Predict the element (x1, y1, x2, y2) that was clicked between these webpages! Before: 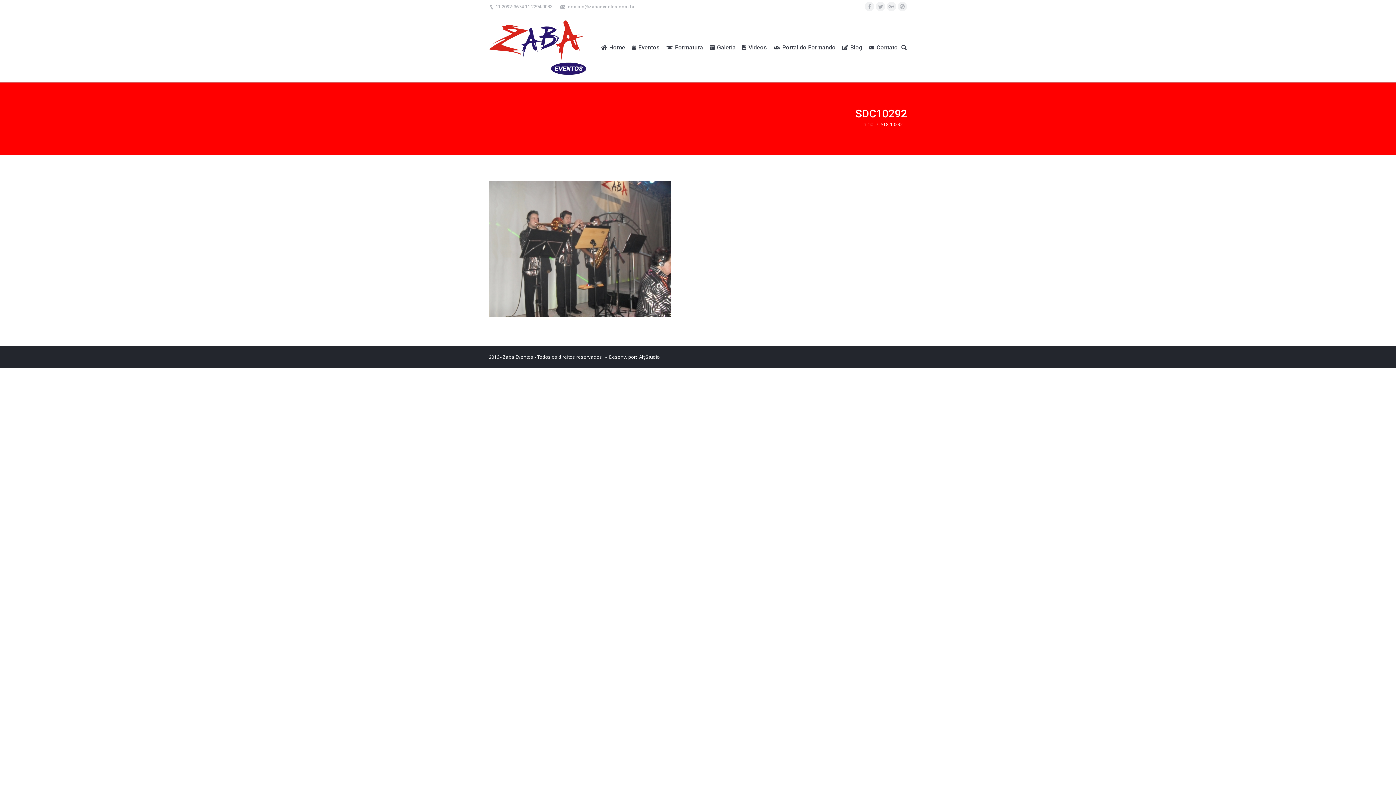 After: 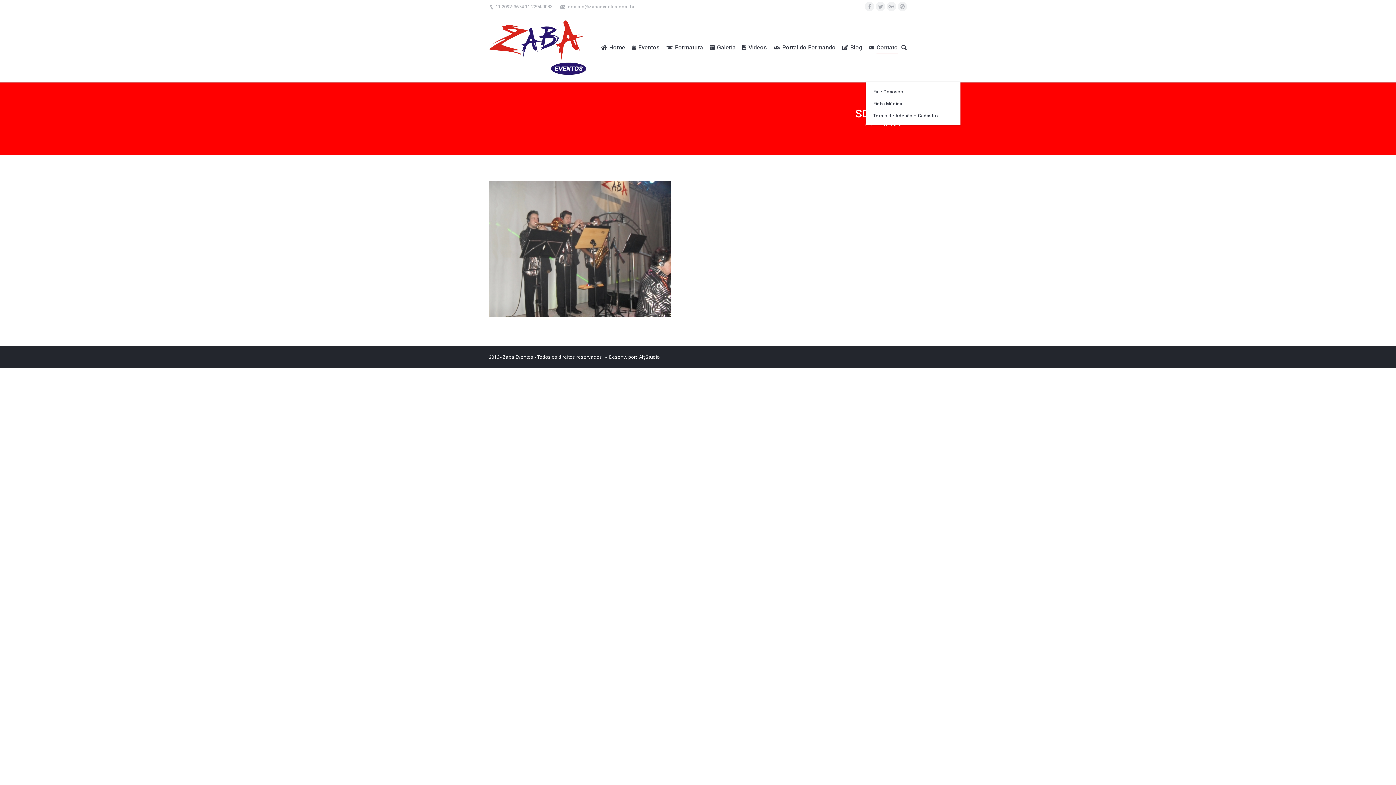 Action: bbox: (868, 18, 899, 76) label: Contato